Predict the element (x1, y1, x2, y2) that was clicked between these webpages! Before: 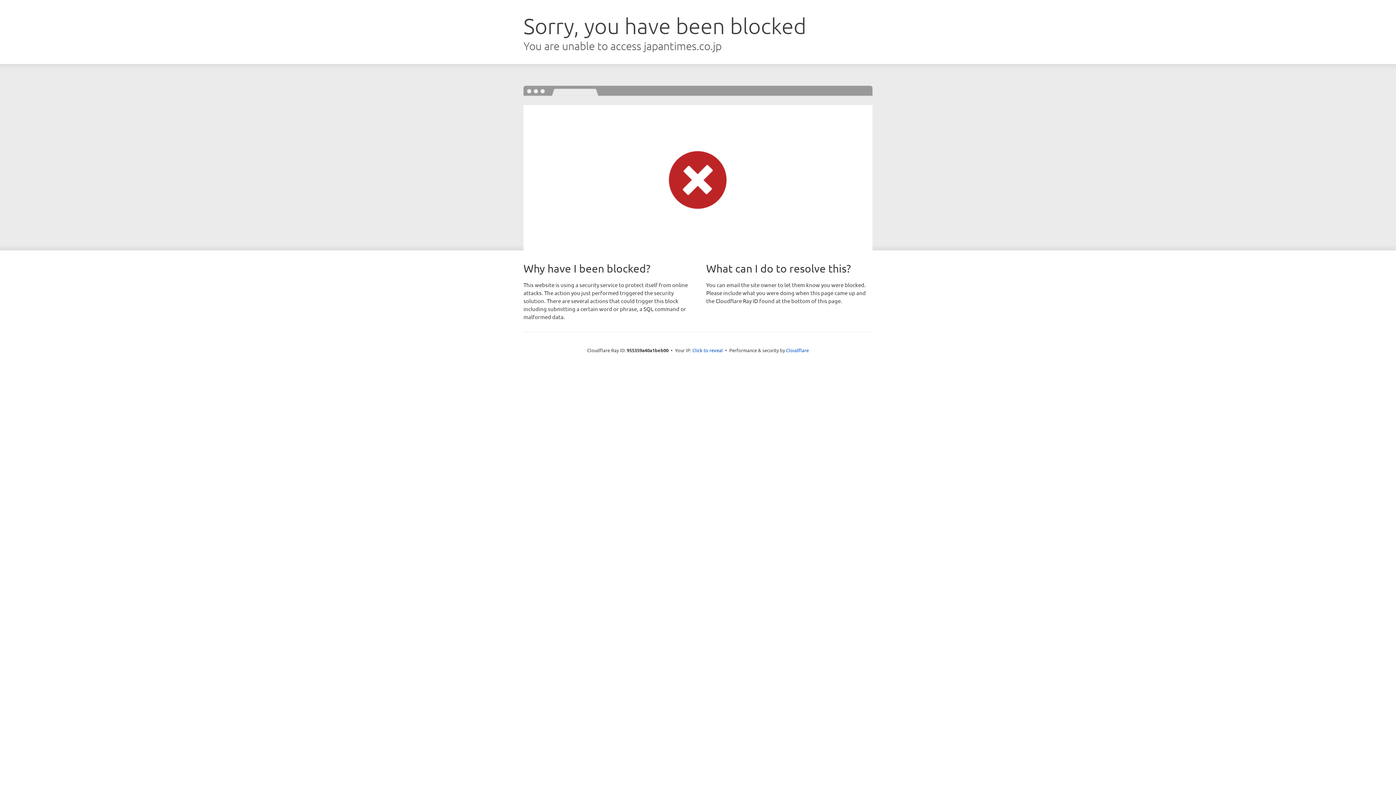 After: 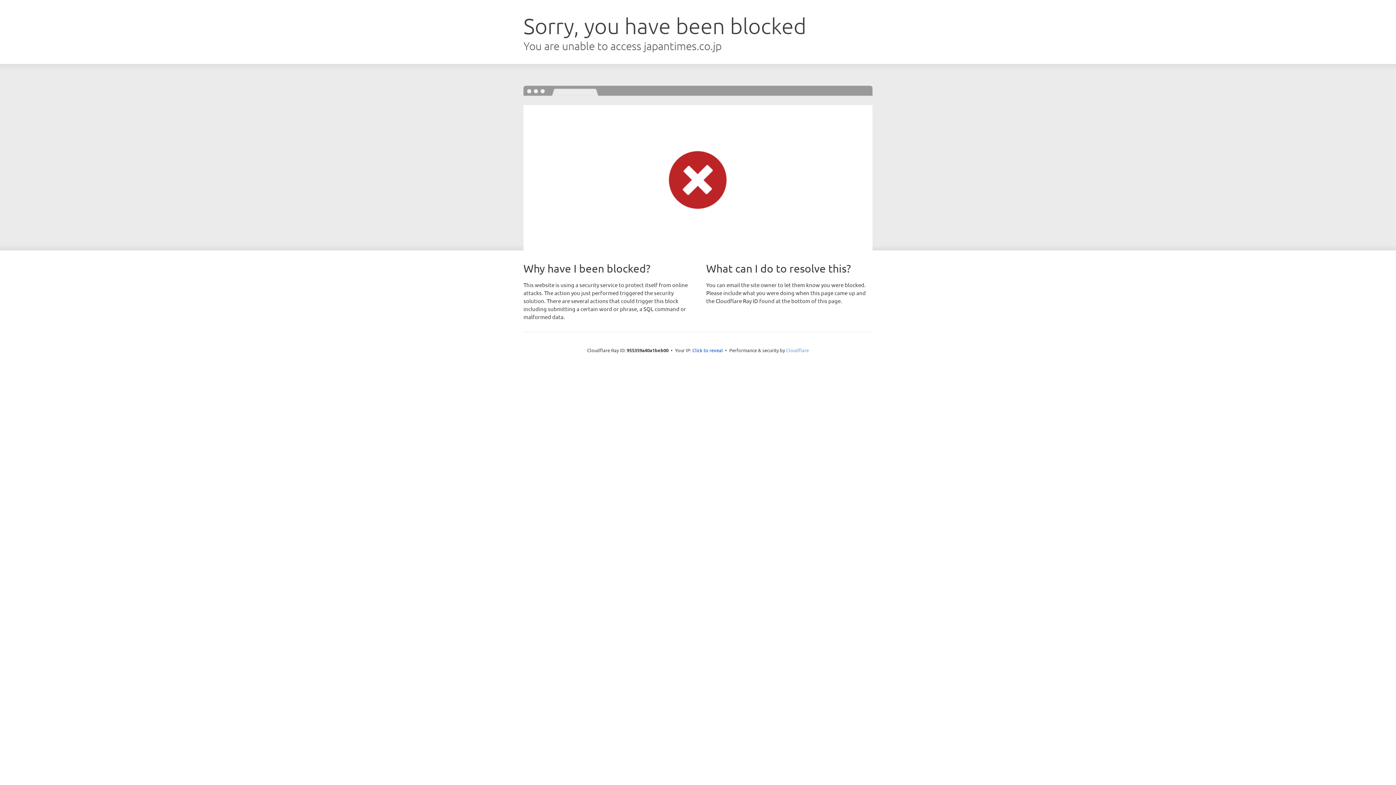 Action: bbox: (786, 347, 809, 353) label: Cloudflare